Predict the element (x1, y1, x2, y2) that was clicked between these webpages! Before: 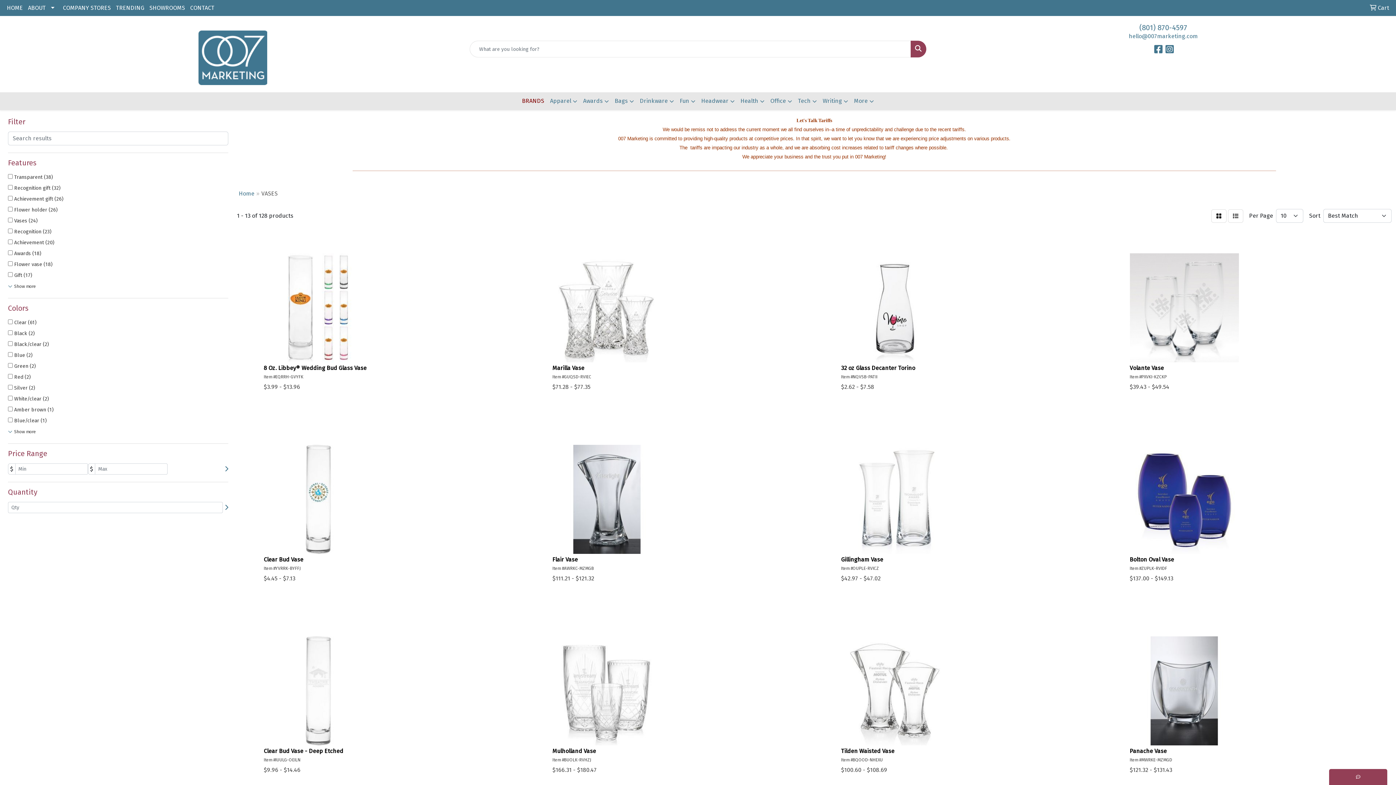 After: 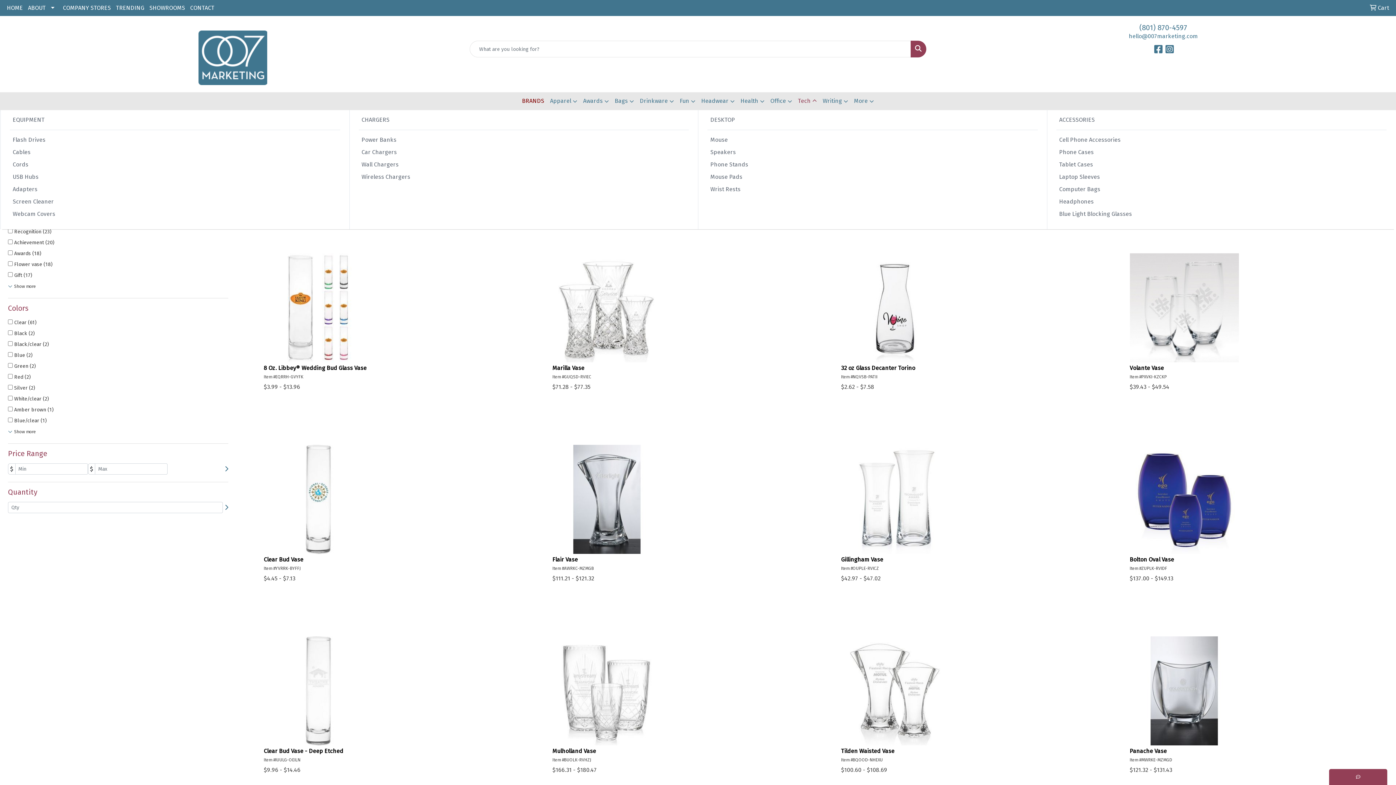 Action: label: Tech bbox: (795, 92, 820, 110)